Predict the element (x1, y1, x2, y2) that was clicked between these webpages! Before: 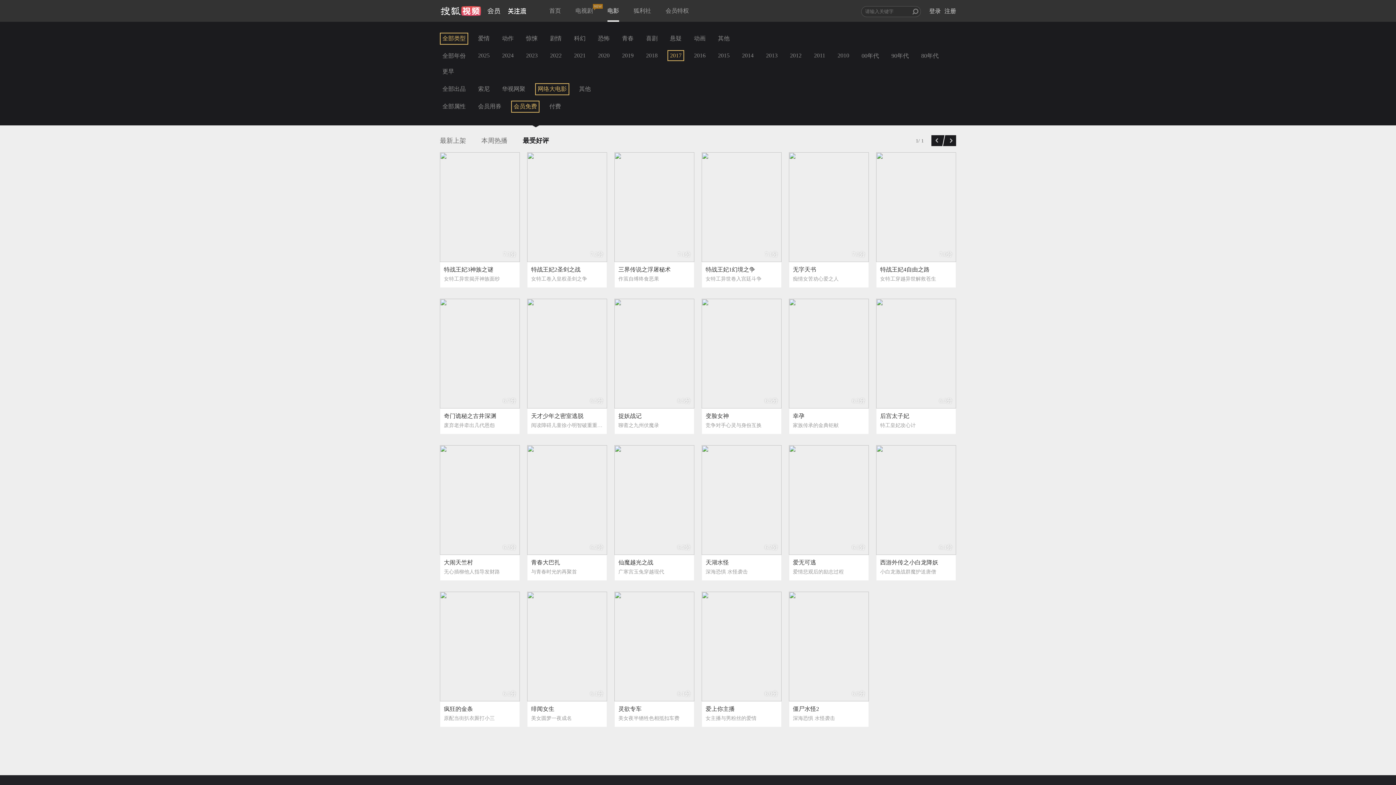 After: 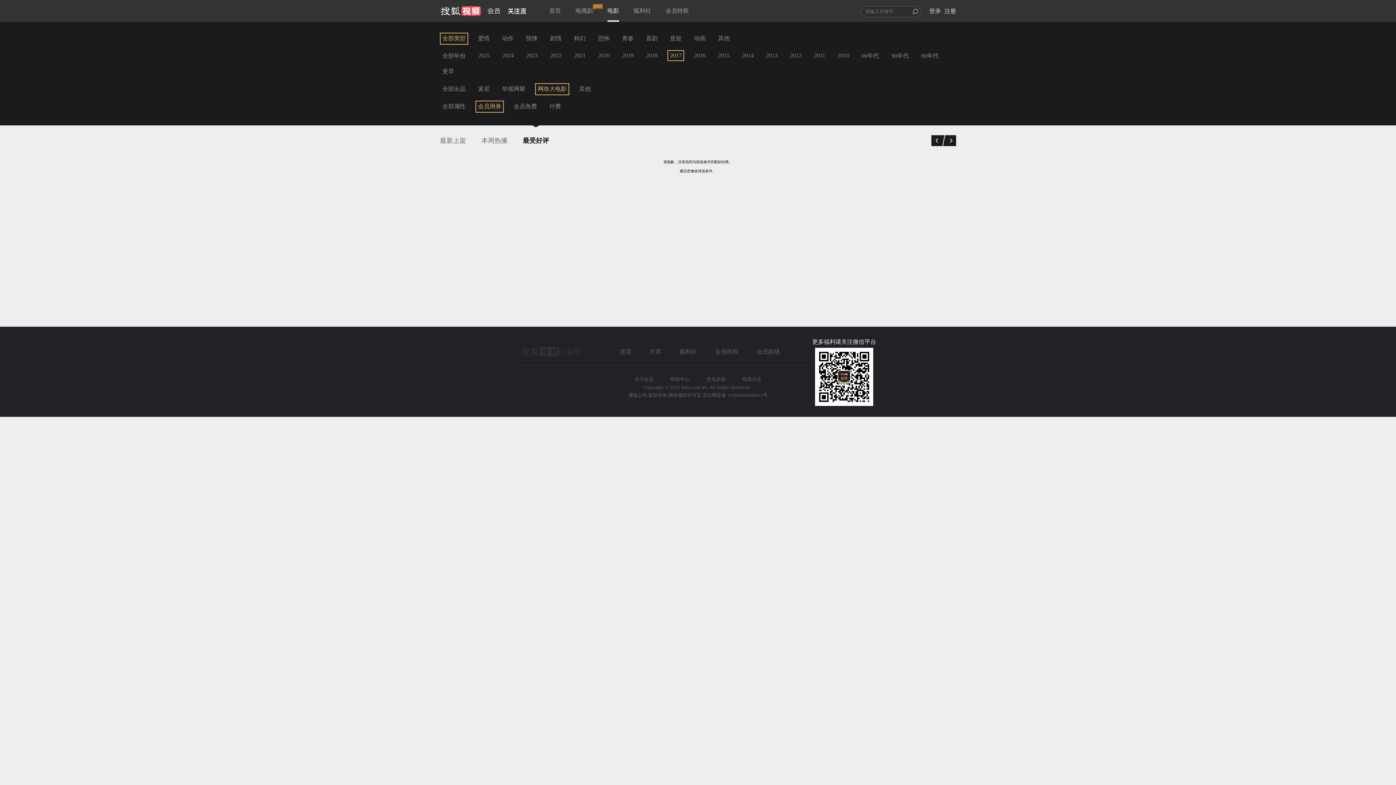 Action: label: 会员用券 bbox: (475, 100, 504, 112)